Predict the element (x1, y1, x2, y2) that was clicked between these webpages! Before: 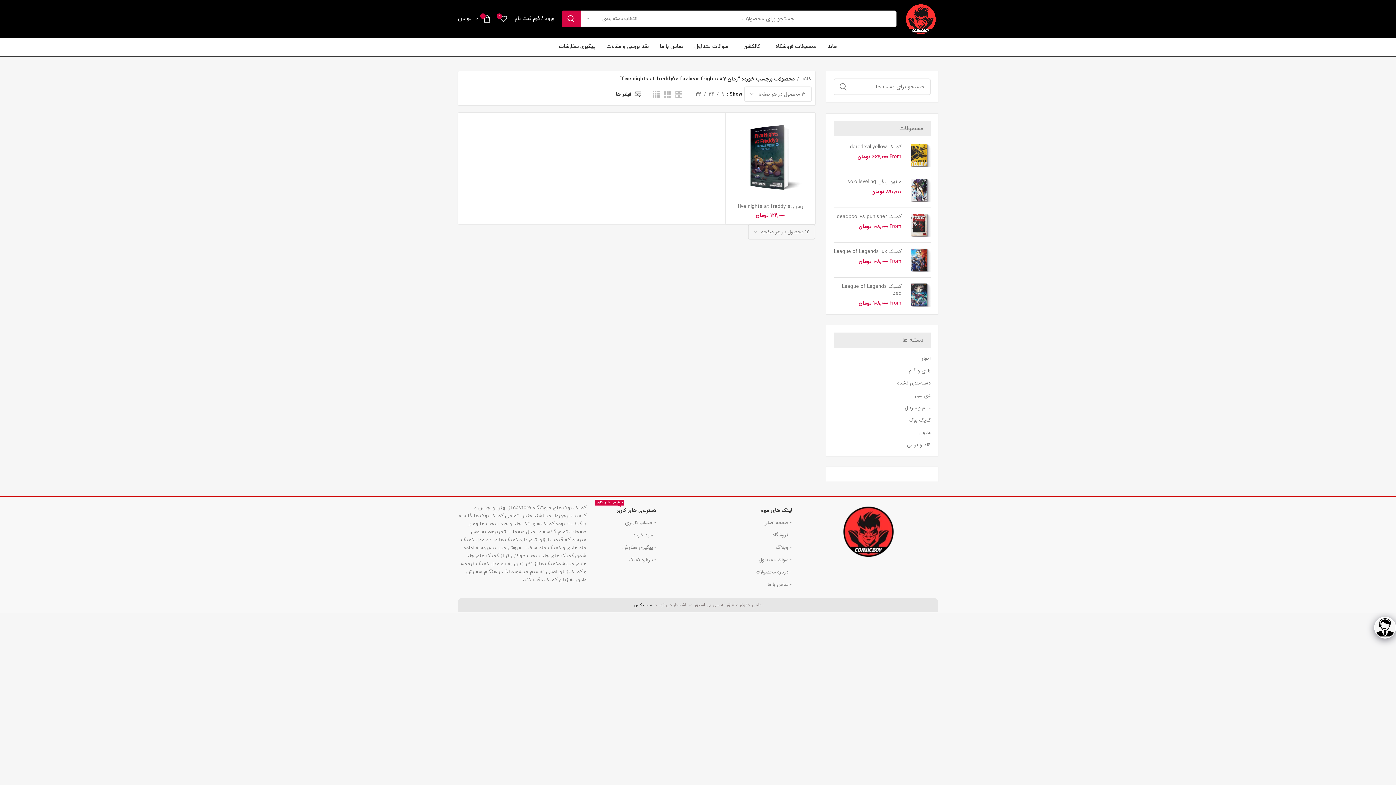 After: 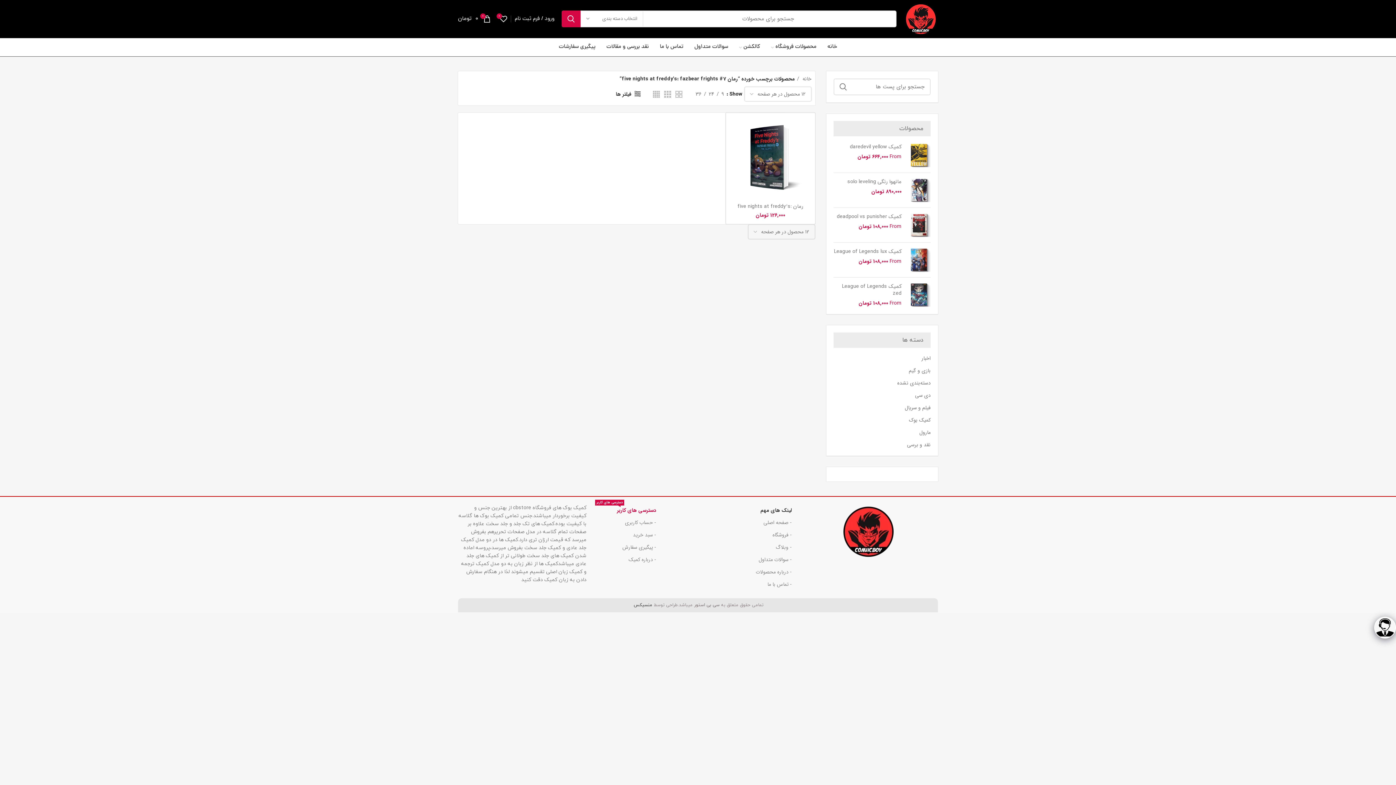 Action: label: دسترسی های کاربر
دسترسی های کاربر bbox: (593, 504, 656, 516)